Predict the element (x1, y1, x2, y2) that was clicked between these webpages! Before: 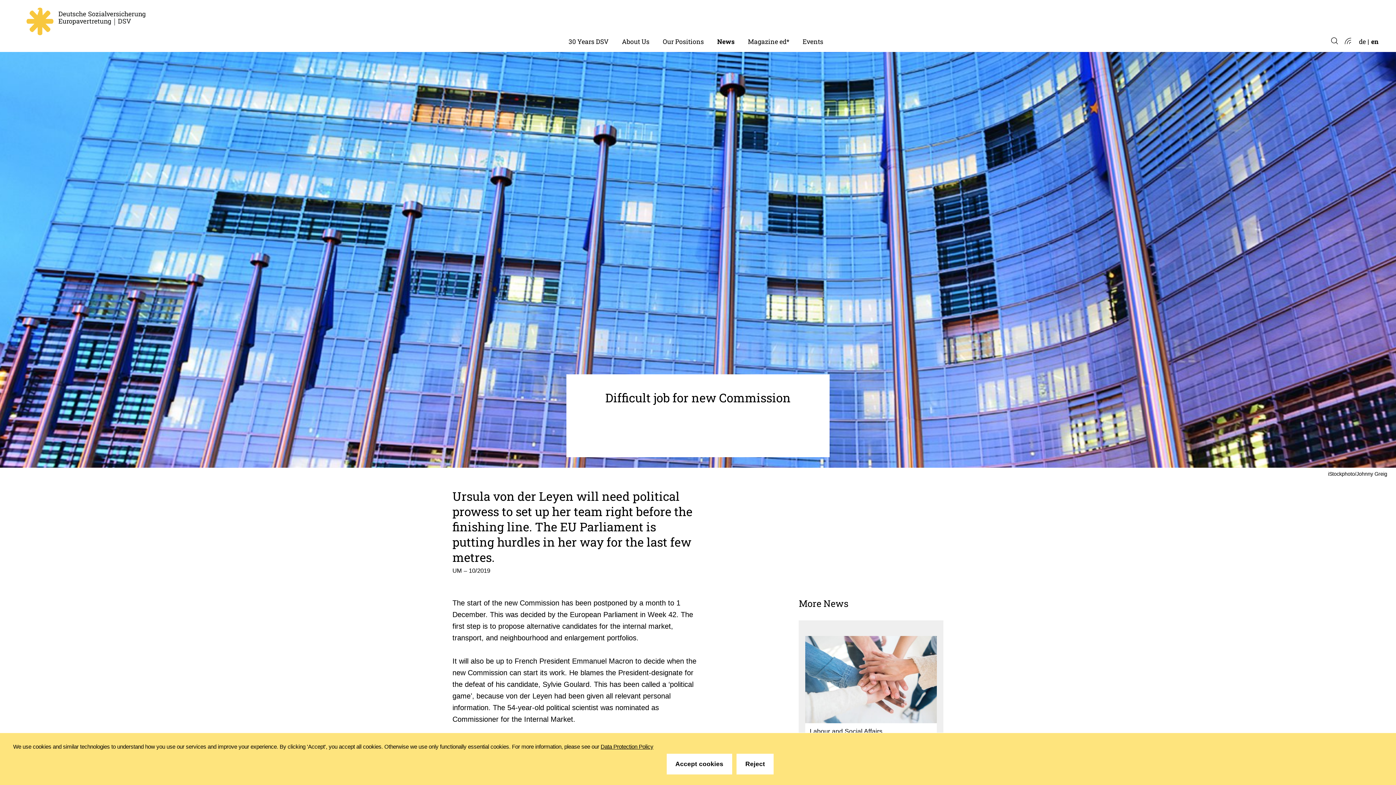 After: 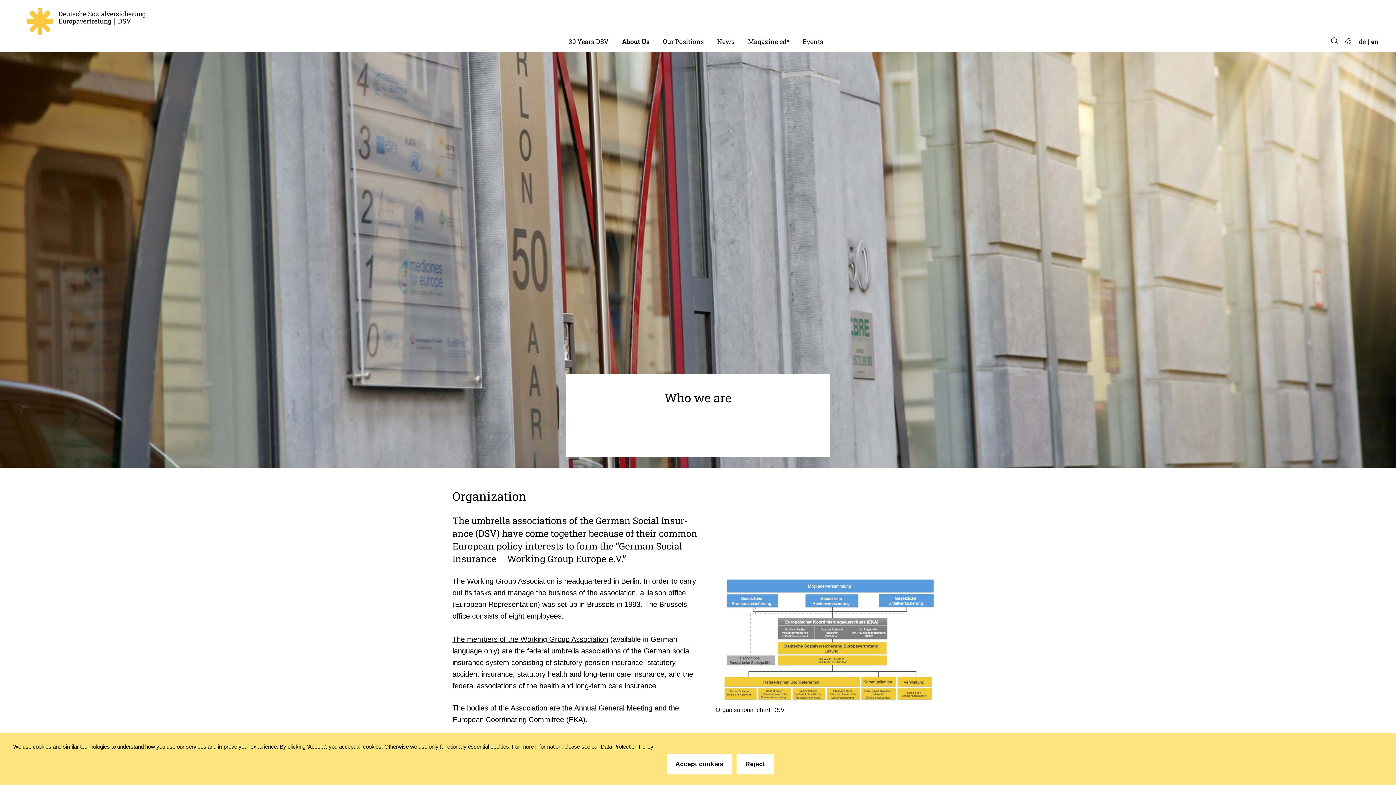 Action: label: About Us bbox: (615, 31, 656, 51)